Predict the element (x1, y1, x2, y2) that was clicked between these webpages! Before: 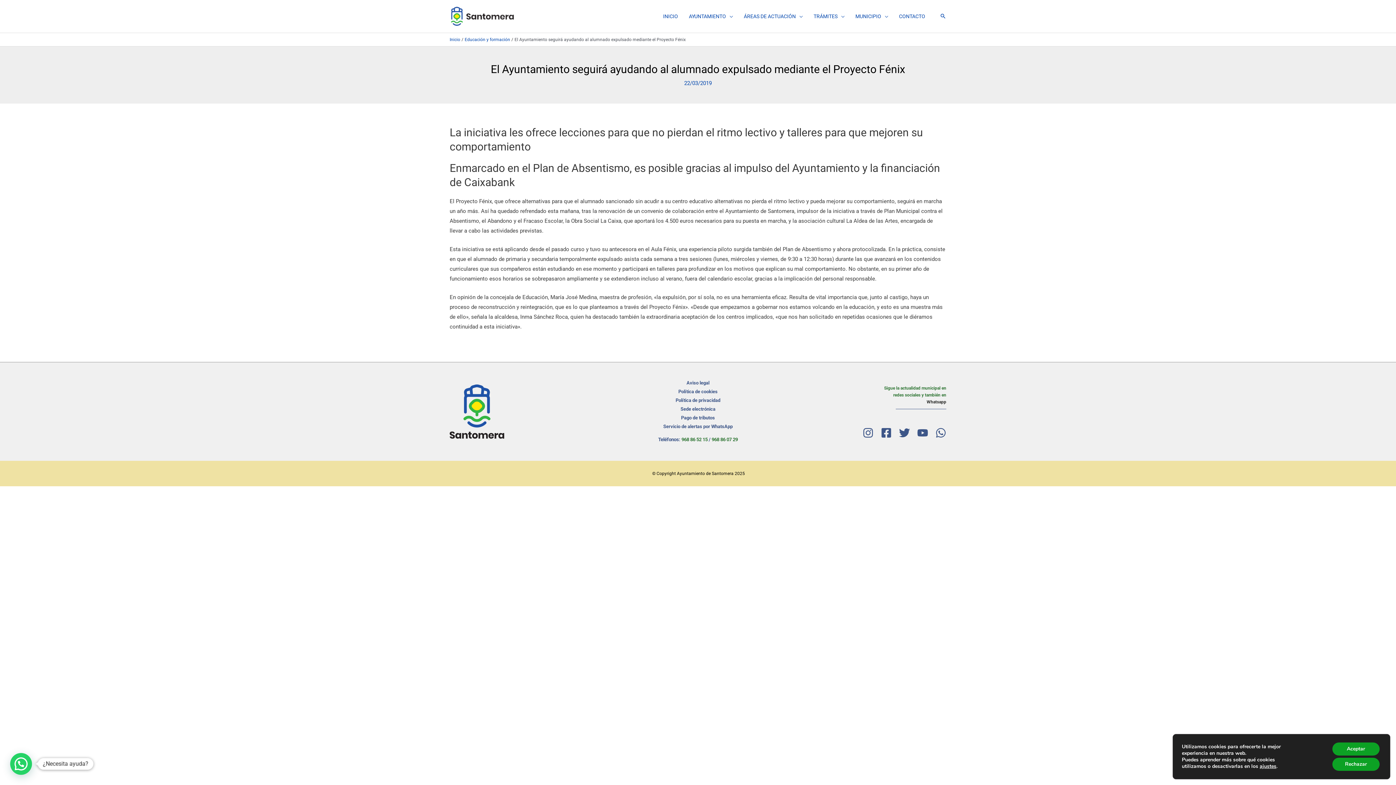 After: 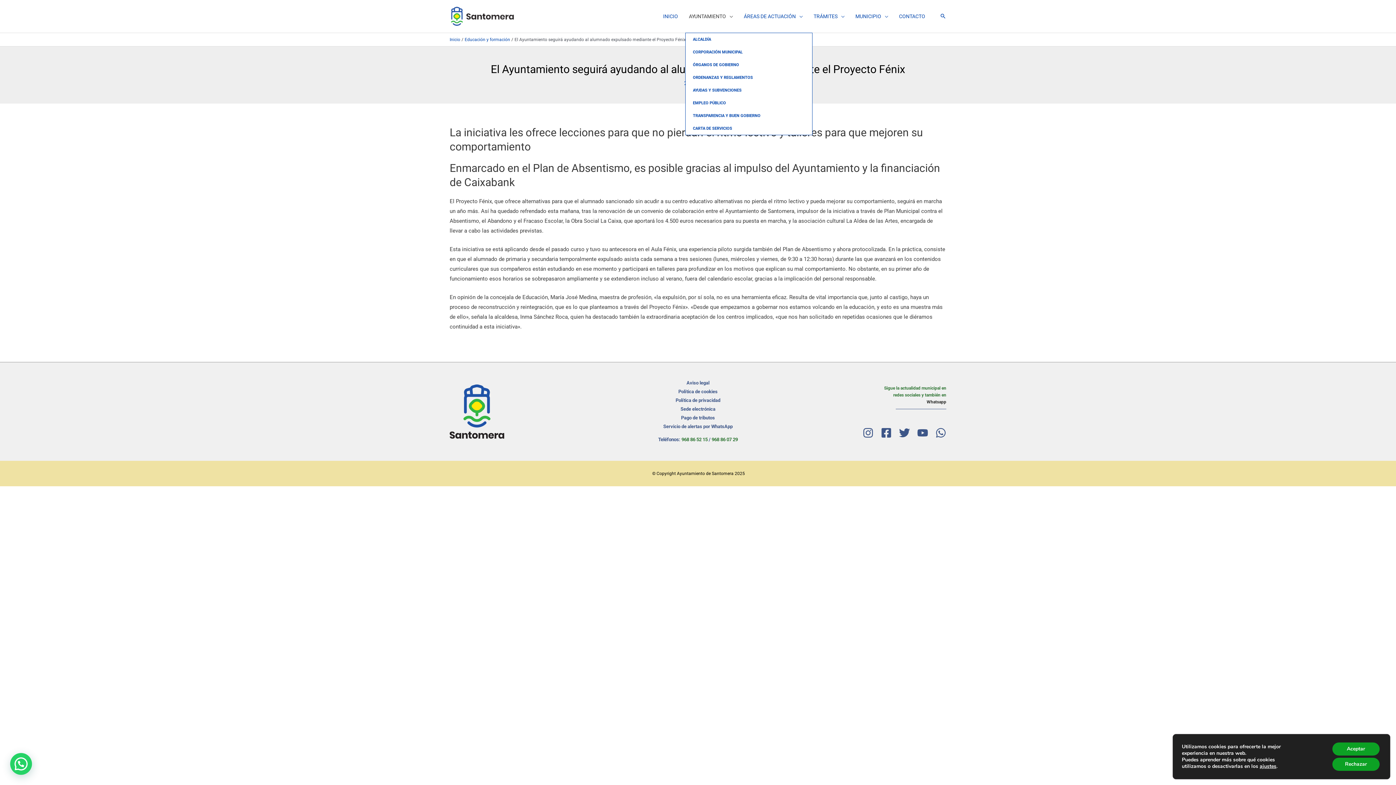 Action: bbox: (685, 0, 740, 32) label: AYUNTAMIENTO